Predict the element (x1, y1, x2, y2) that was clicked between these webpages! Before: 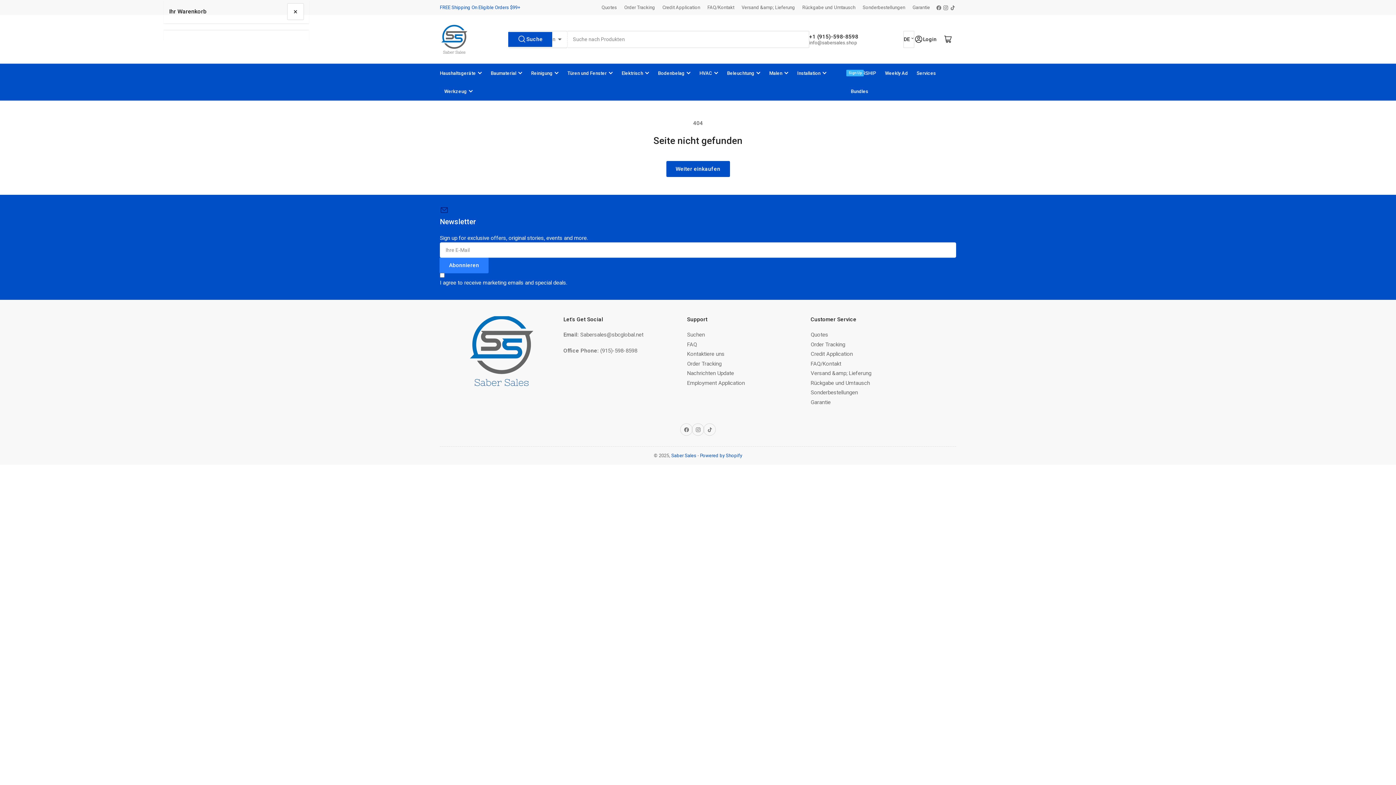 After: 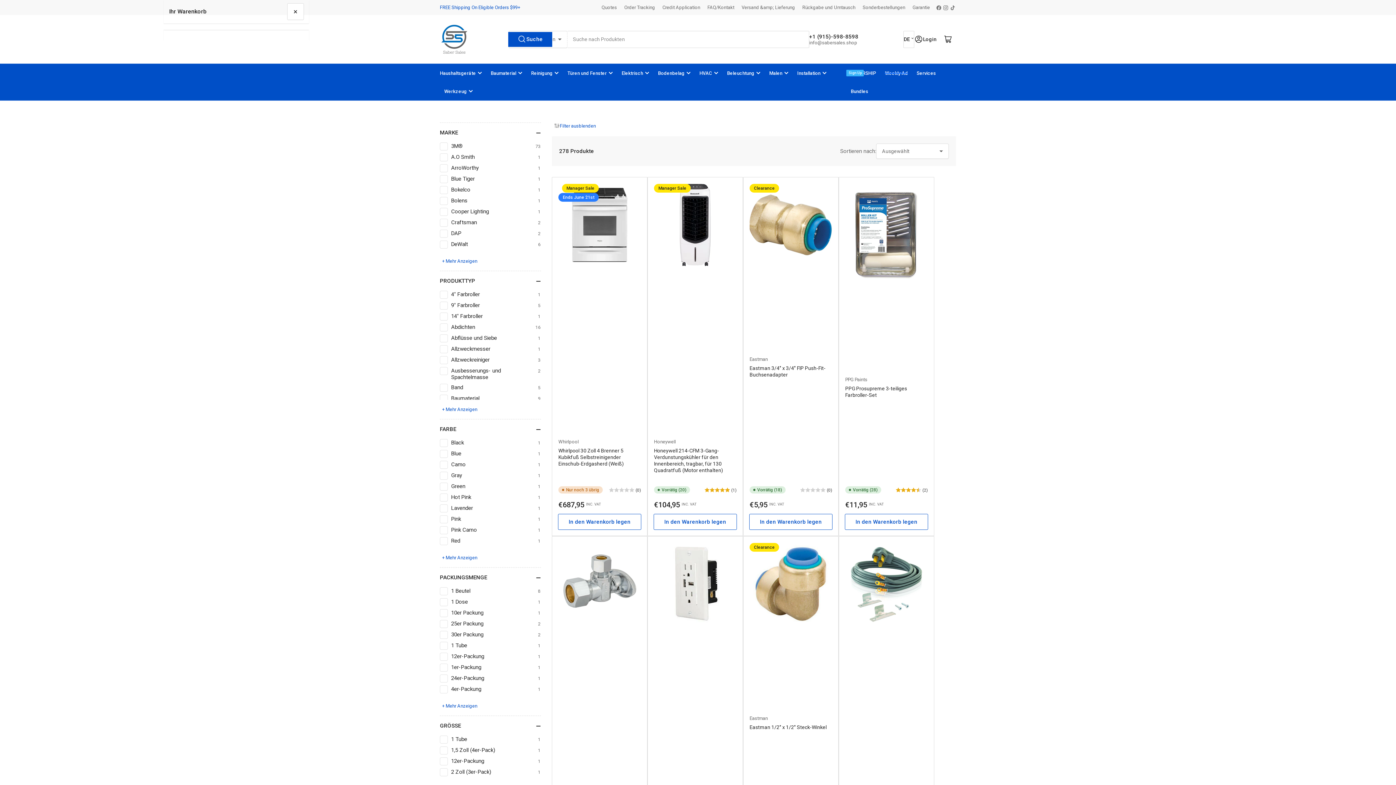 Action: bbox: (885, 64, 908, 82) label: Weekly Ad